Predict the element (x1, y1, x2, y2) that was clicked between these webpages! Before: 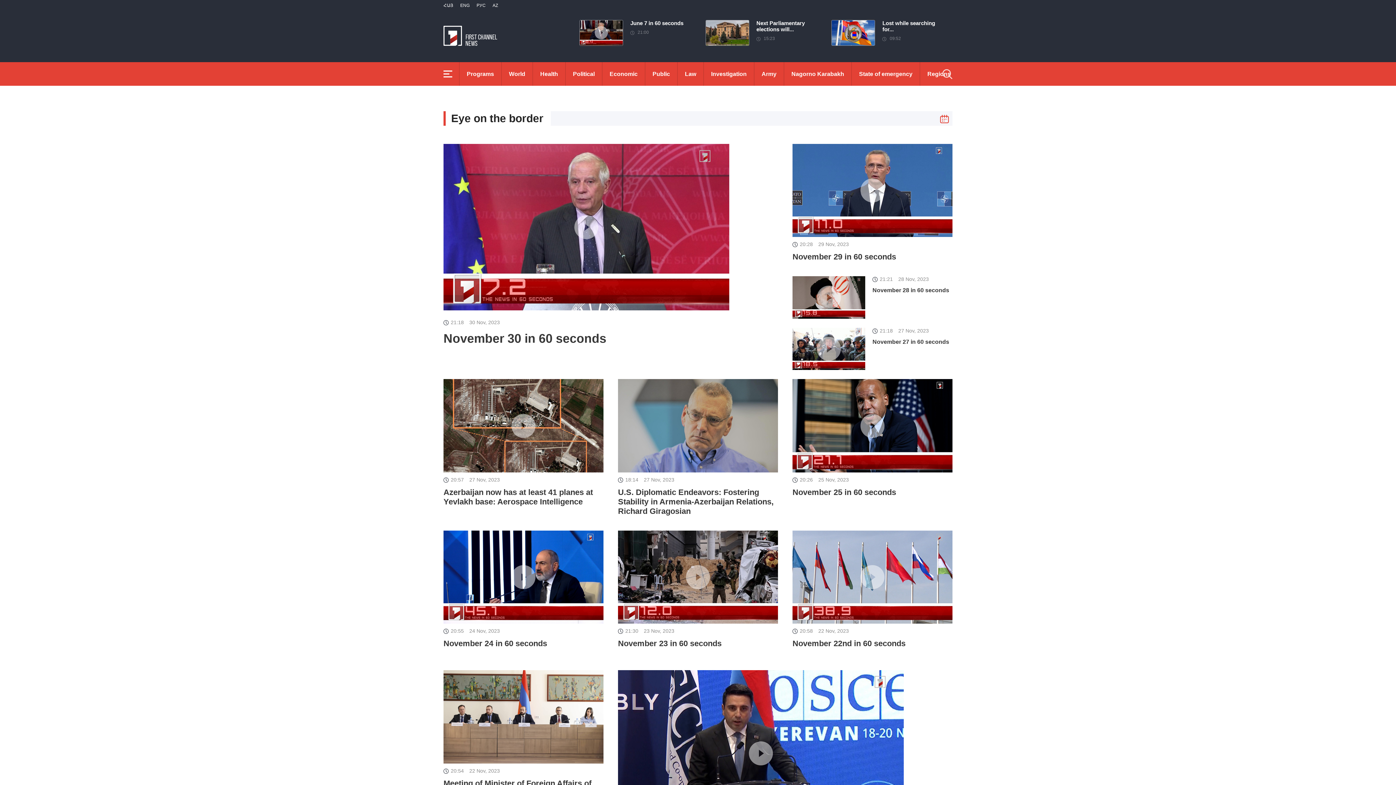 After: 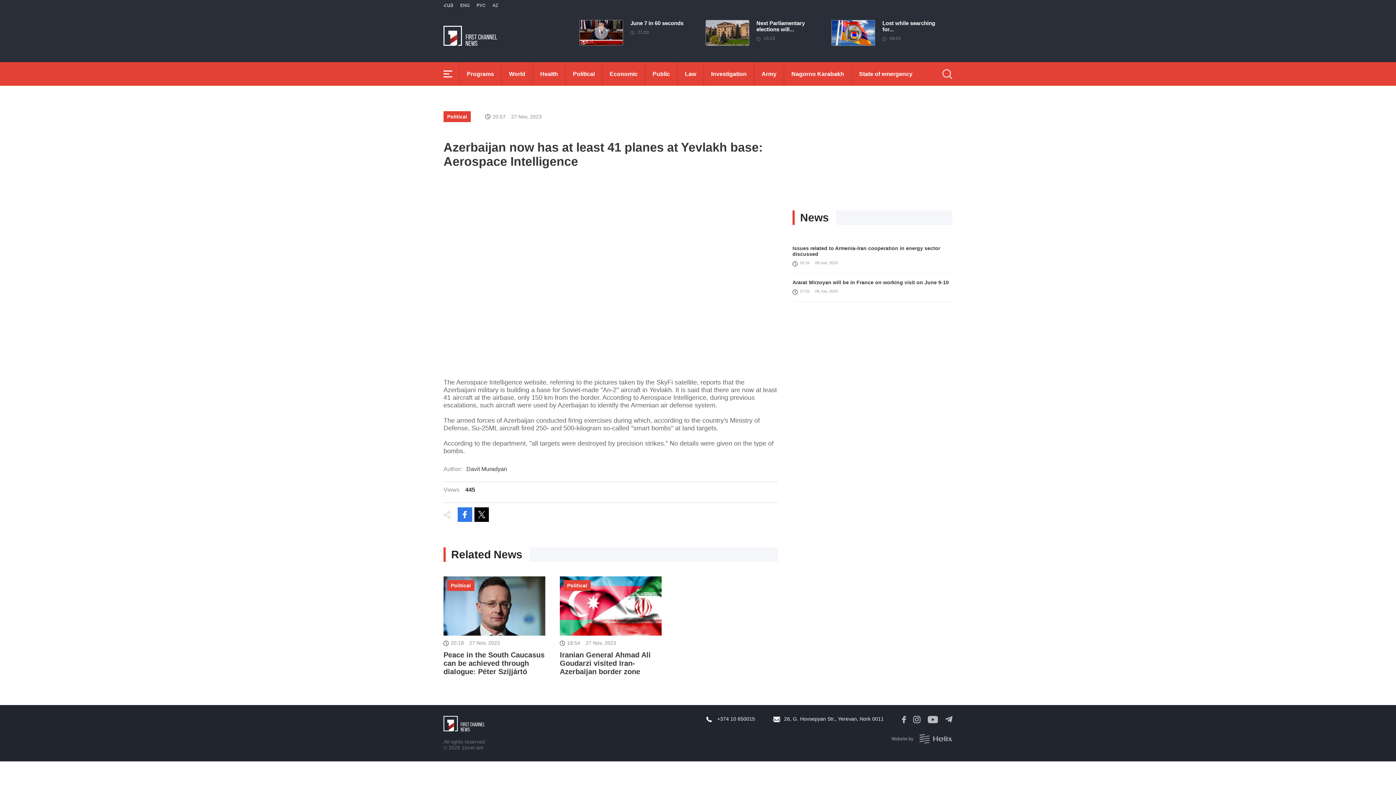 Action: bbox: (443, 379, 603, 506) label: 20:5727 Nov, 2023
Azerbaijan now has at least 41 planes at Yevlakh base: Aerospace Intelligence